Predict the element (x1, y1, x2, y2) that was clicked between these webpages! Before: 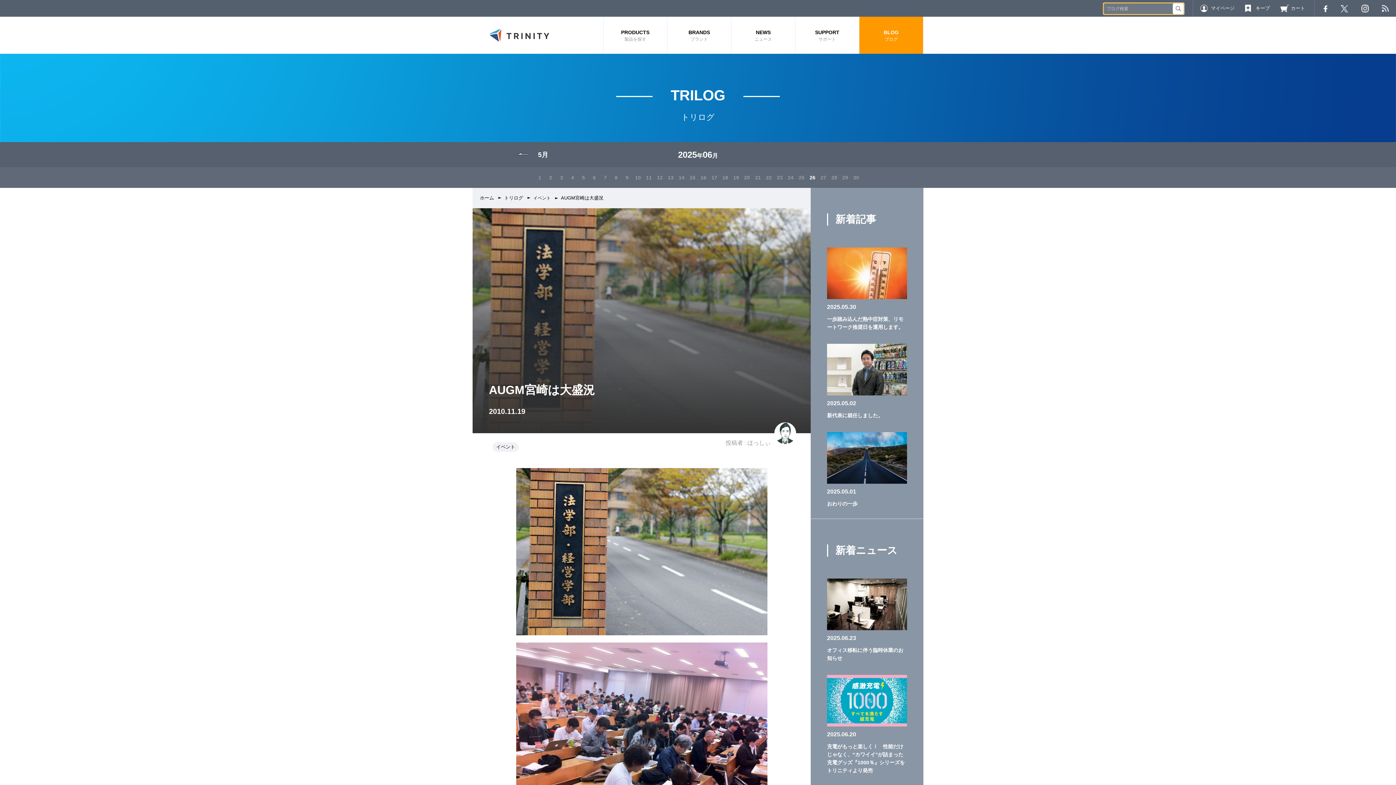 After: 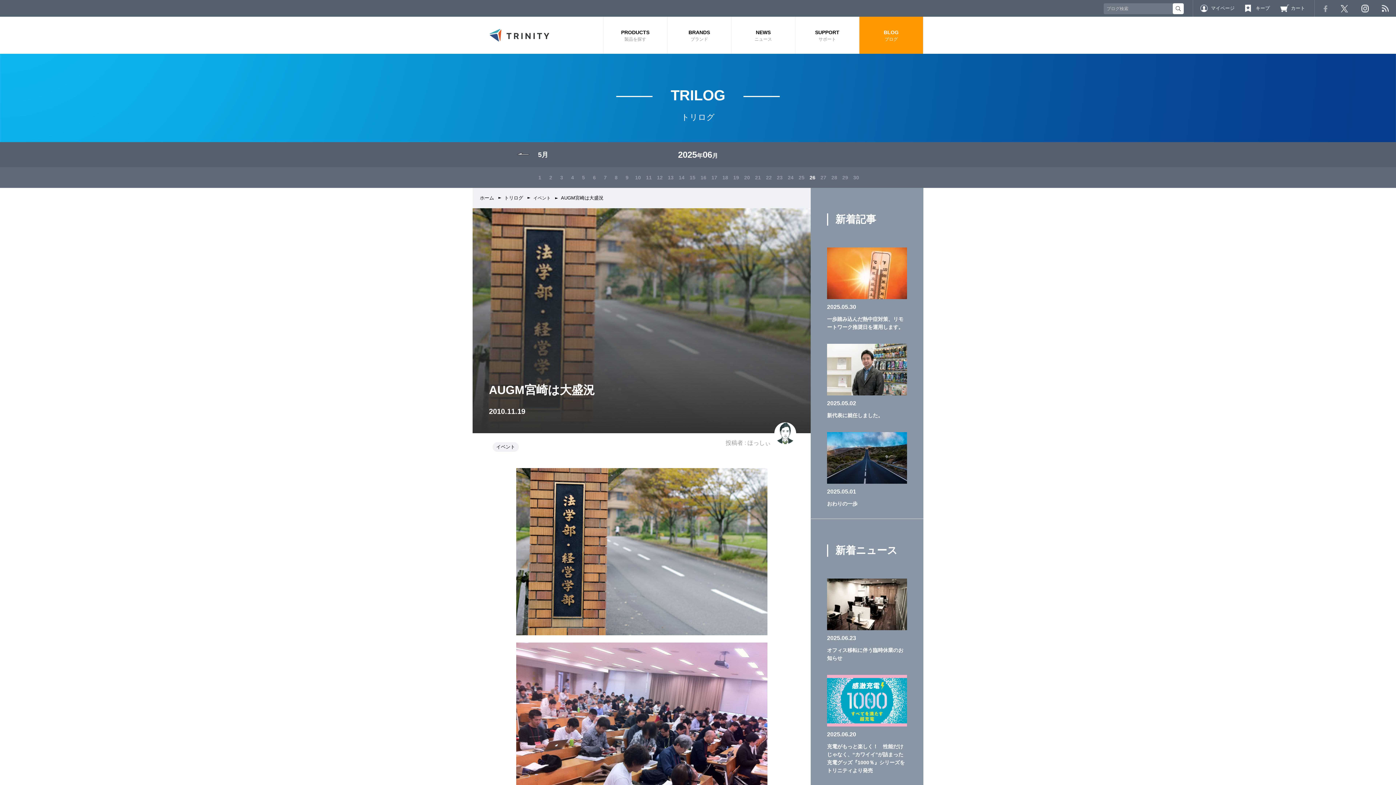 Action: label: Facebook bbox: (1323, 5, 1327, 11)